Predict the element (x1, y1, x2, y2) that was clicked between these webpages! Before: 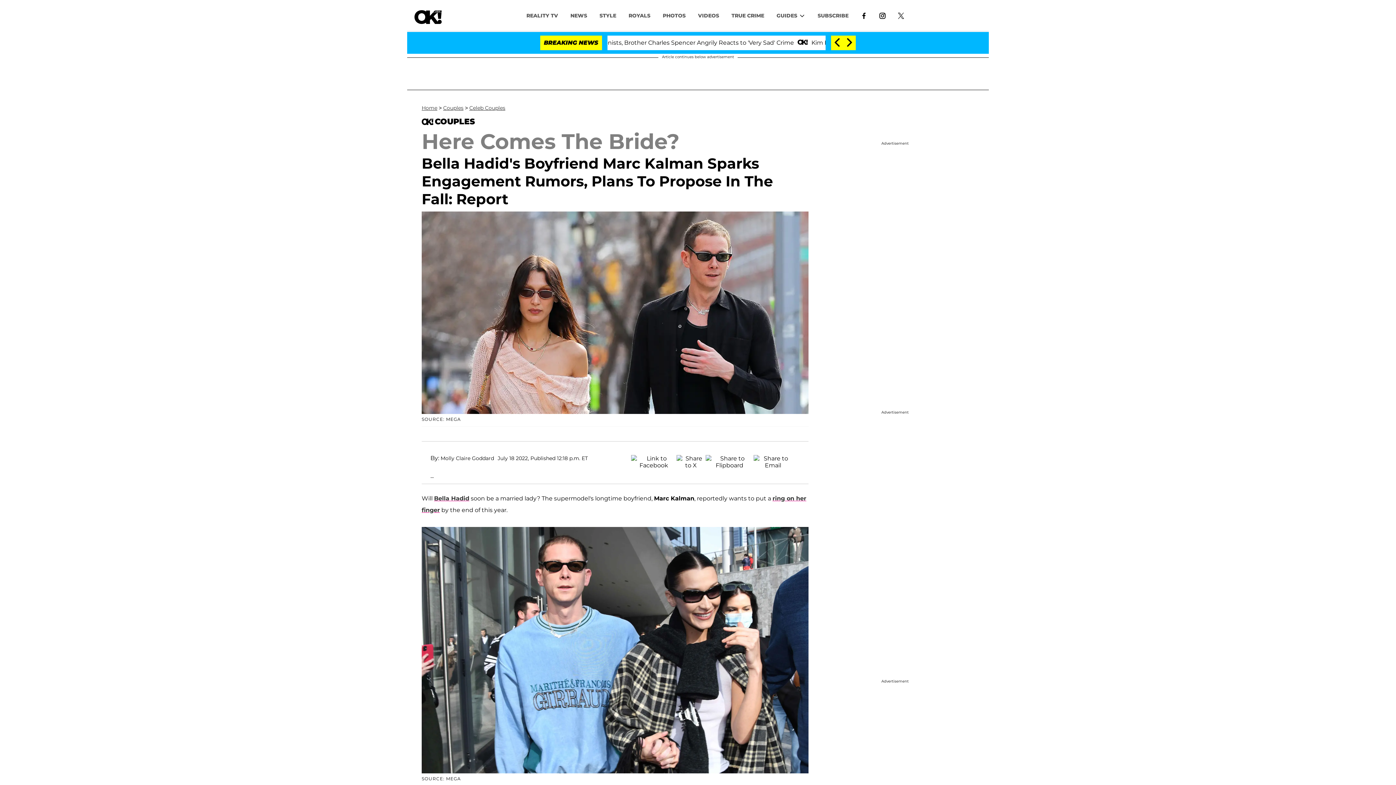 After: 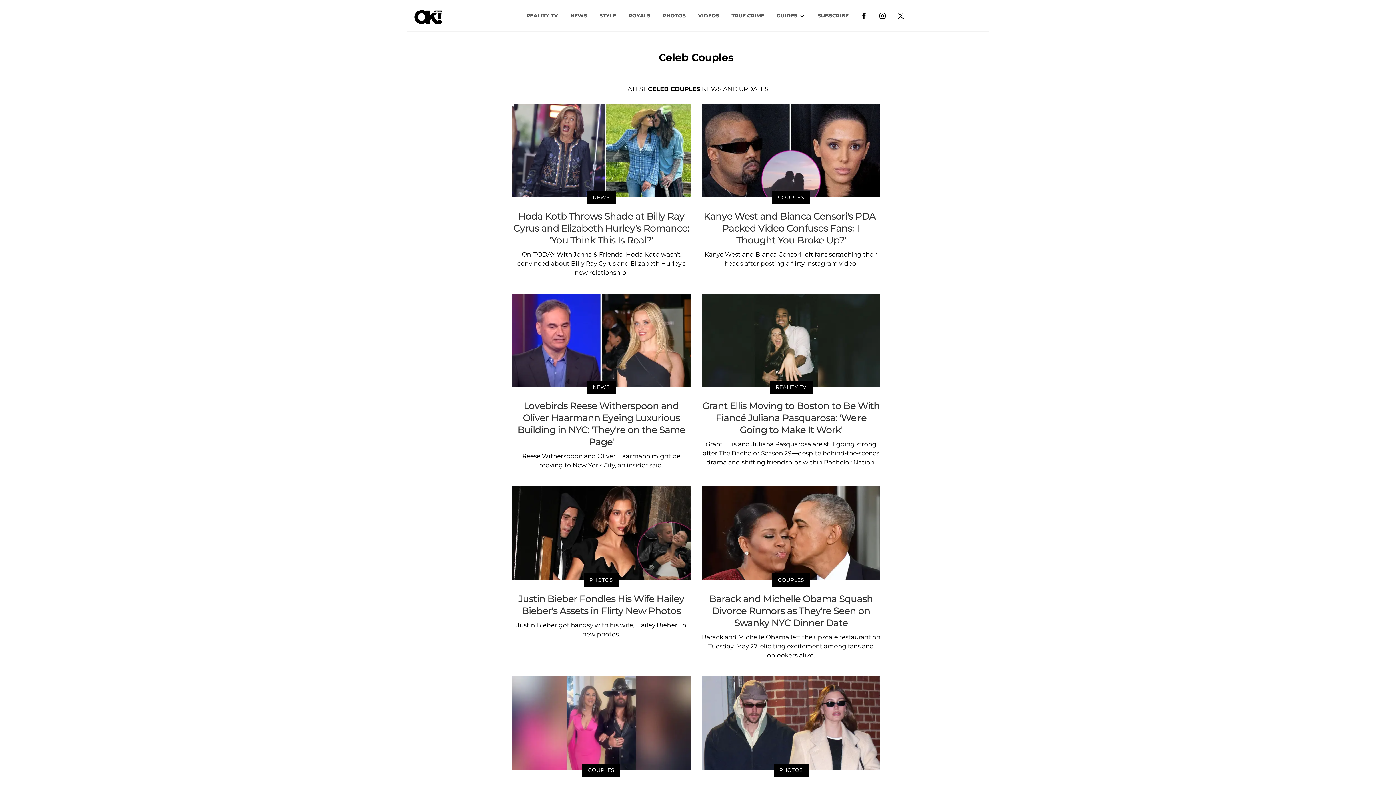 Action: label: Celeb Couples bbox: (469, 104, 505, 111)